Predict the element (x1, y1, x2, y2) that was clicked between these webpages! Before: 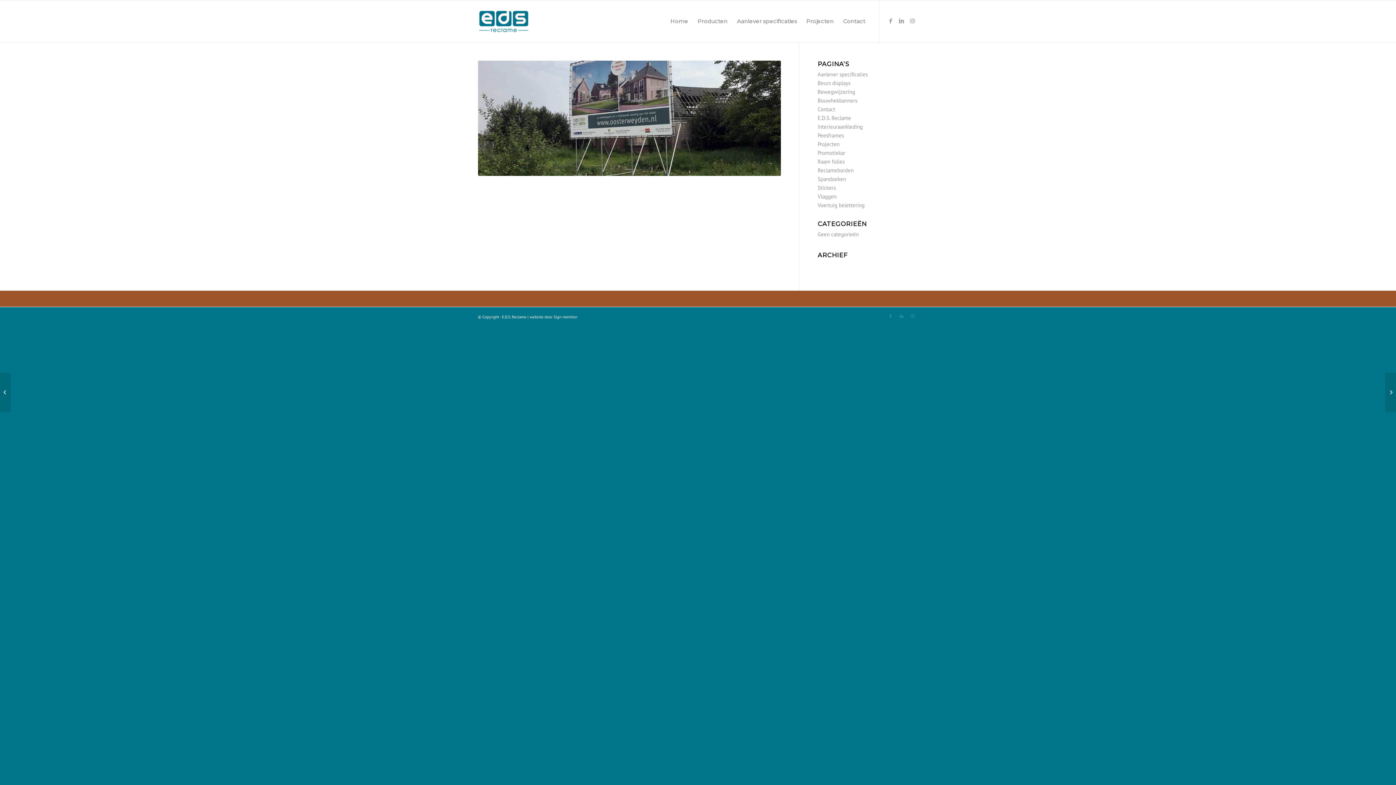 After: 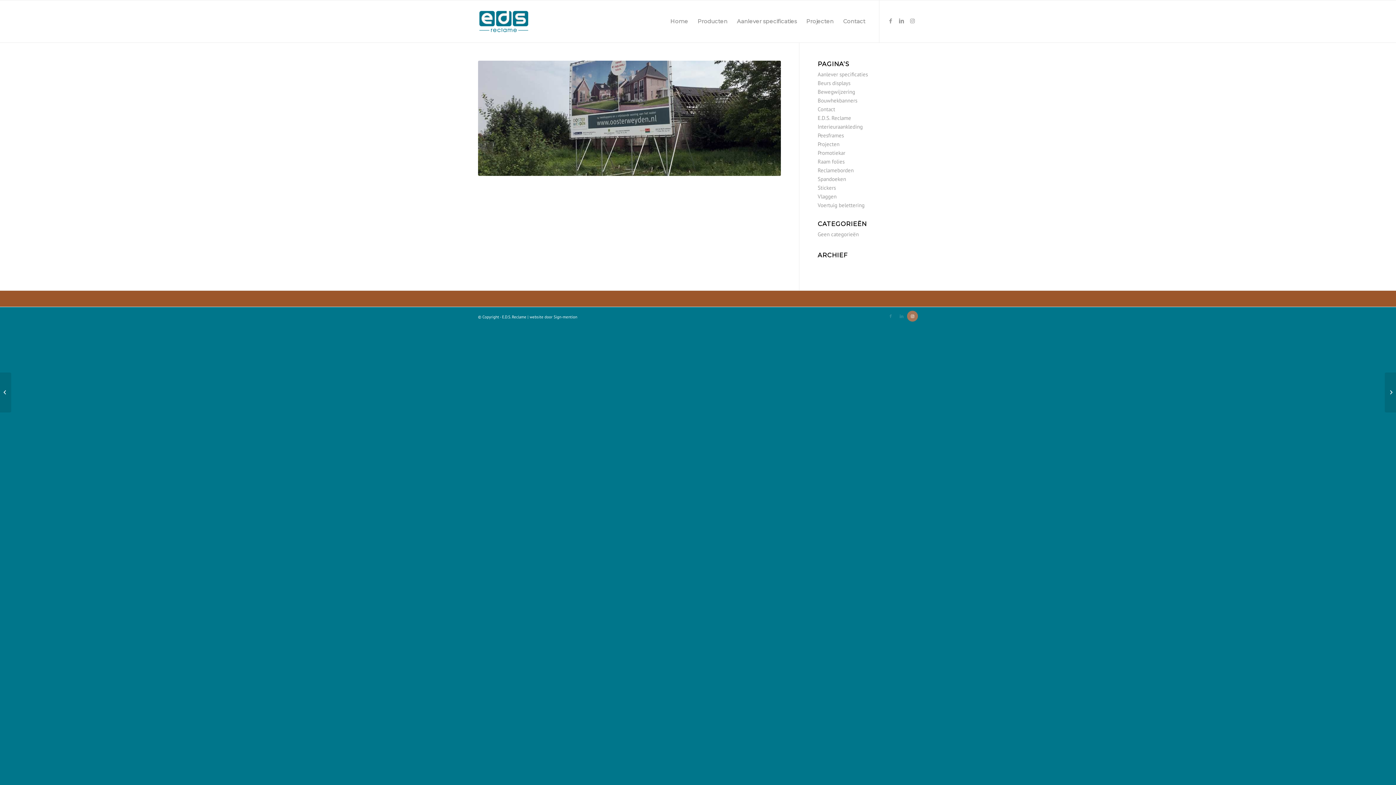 Action: label: Link naar Instagram bbox: (907, 310, 918, 321)